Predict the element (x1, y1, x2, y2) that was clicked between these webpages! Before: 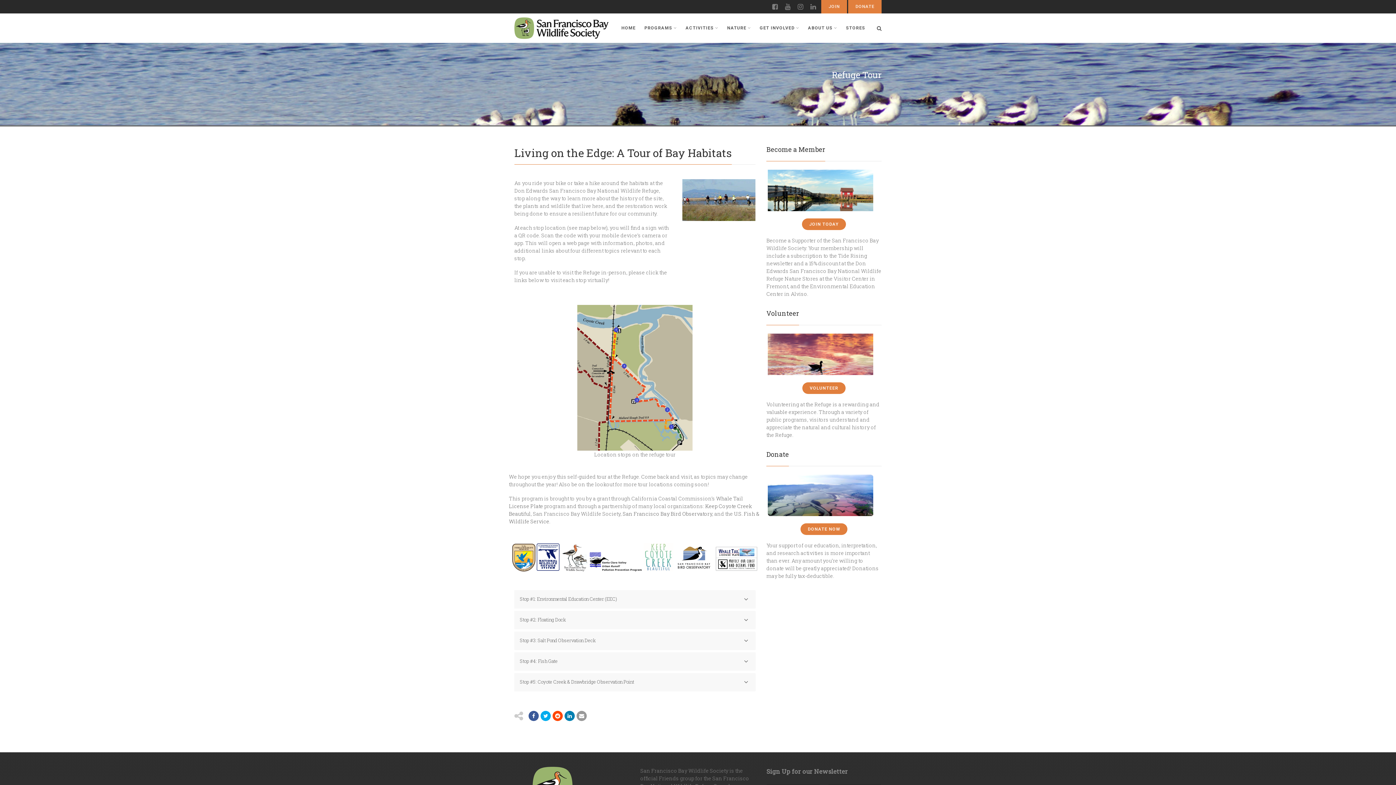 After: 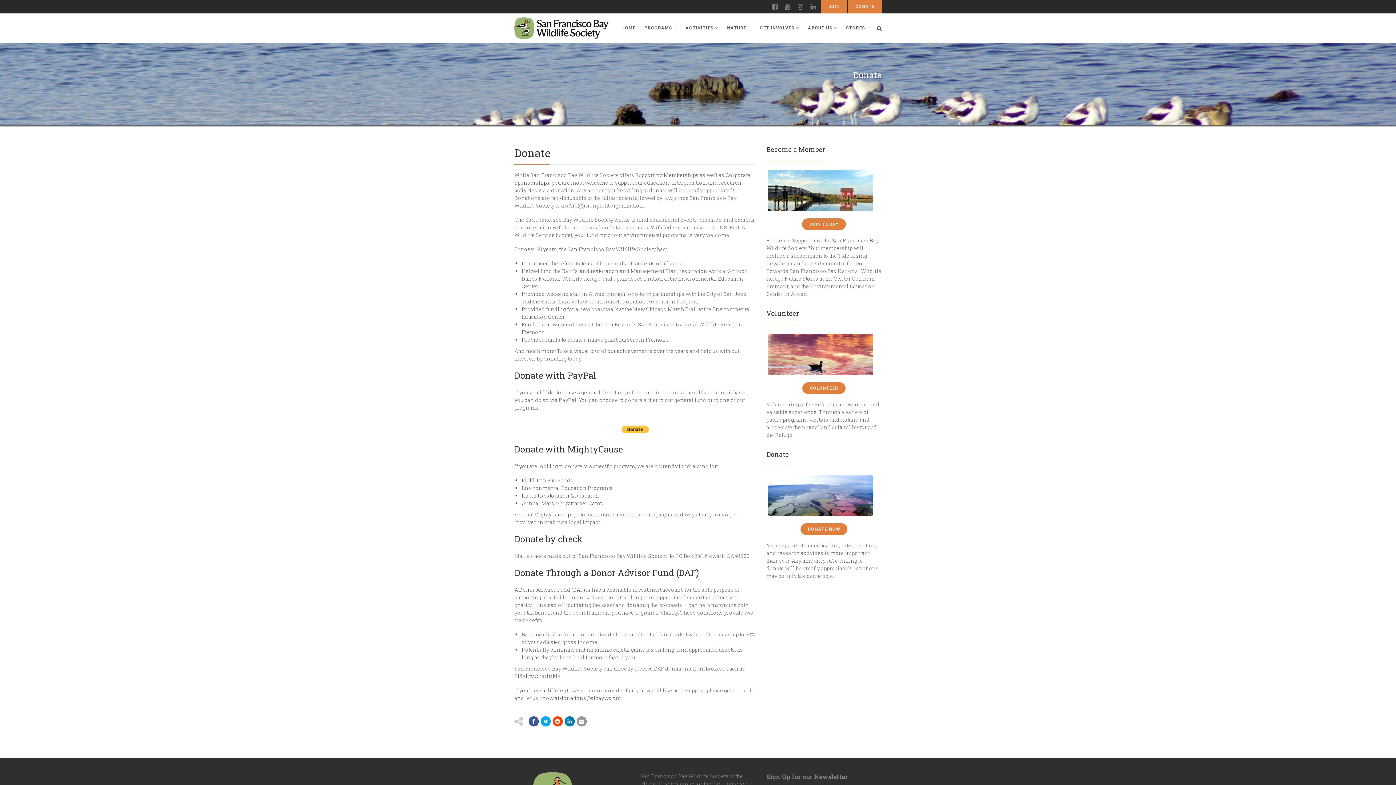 Action: bbox: (848, 0, 881, 13) label: DONATE